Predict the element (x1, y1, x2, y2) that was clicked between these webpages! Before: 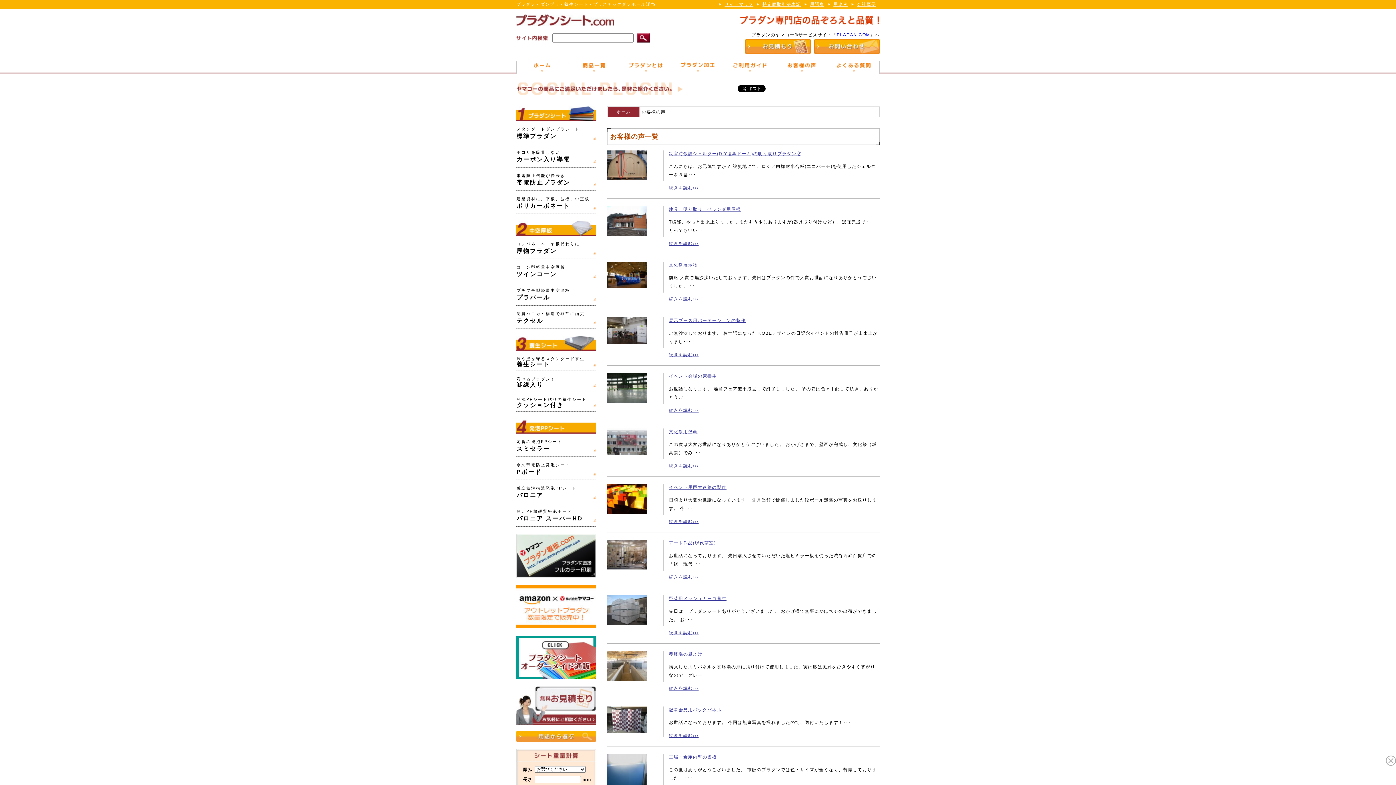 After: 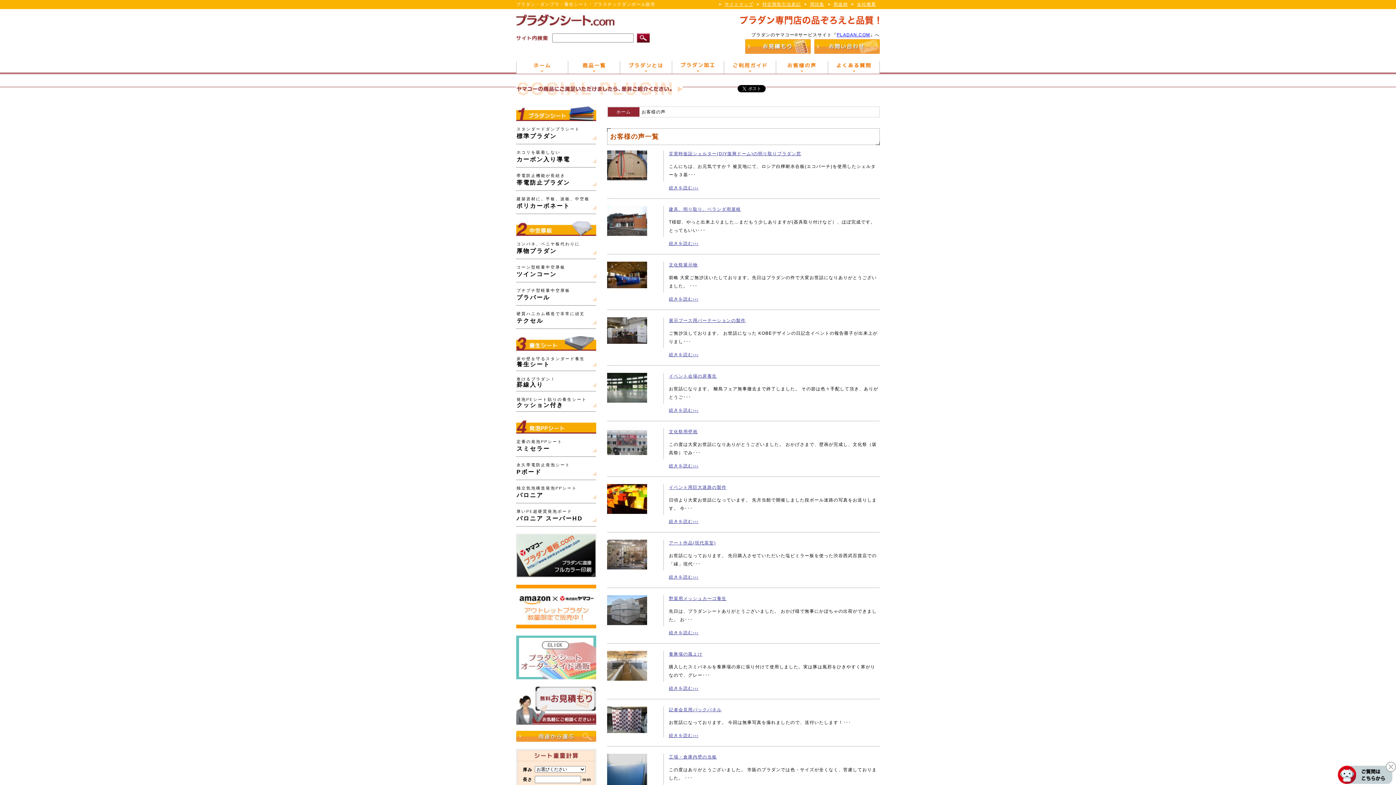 Action: bbox: (516, 673, 596, 678)